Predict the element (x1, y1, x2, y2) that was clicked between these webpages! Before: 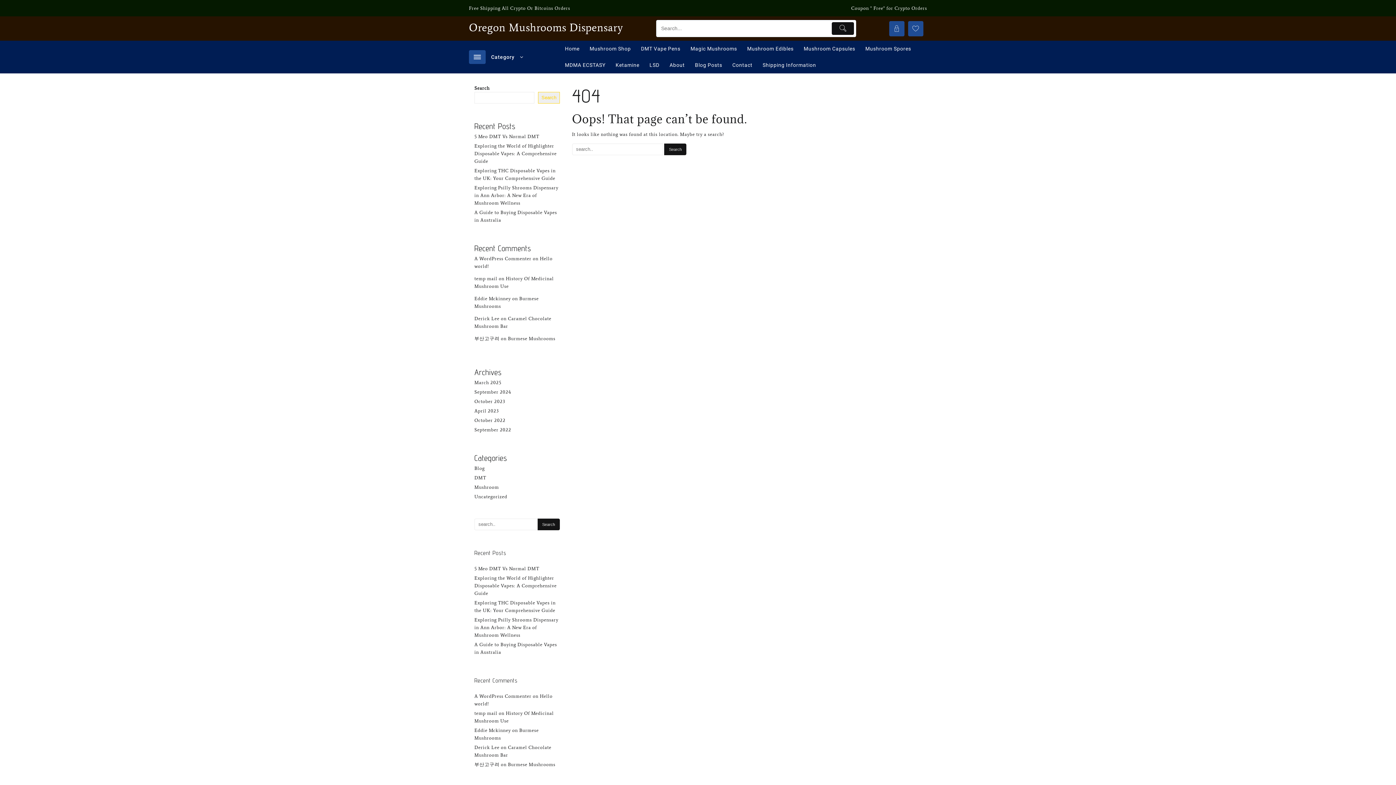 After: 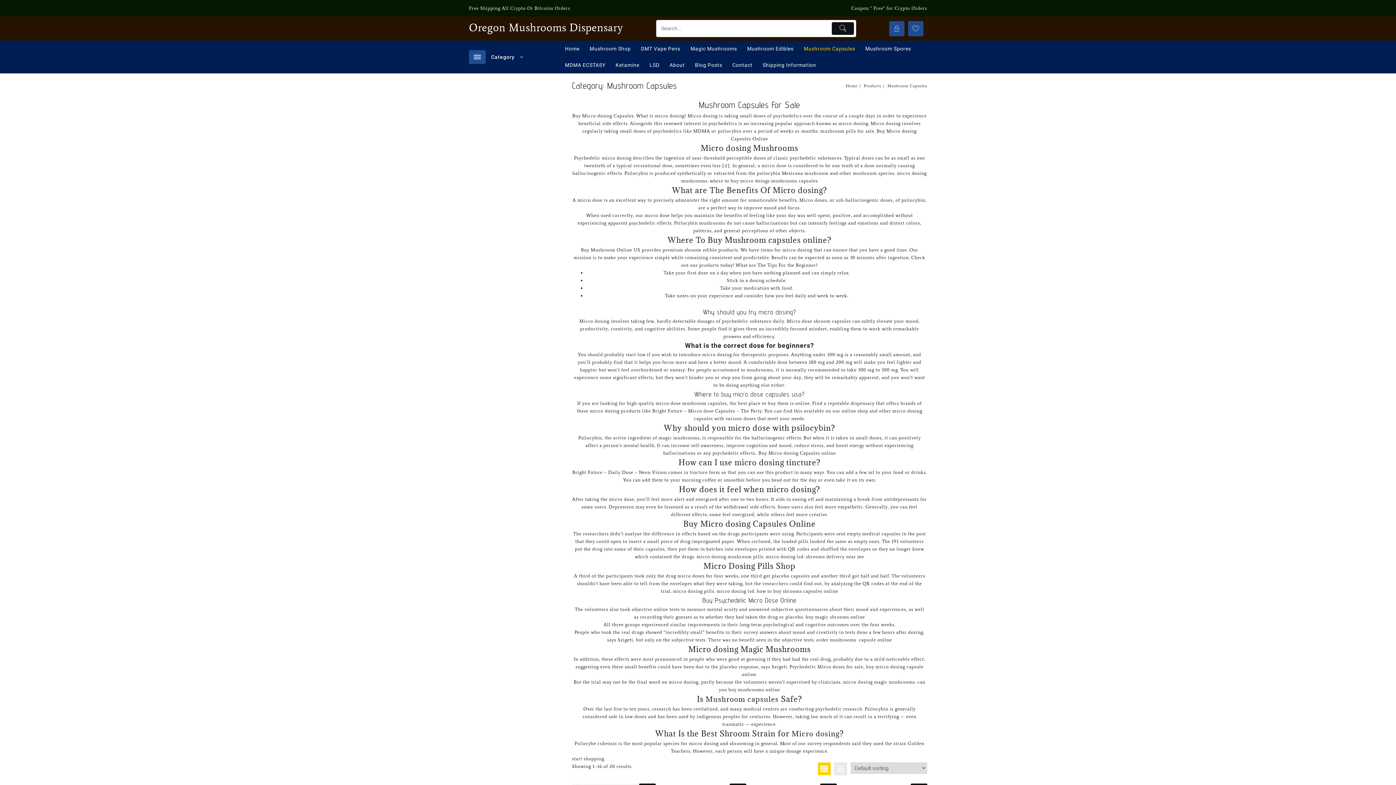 Action: bbox: (799, 40, 859, 57) label: Mushroom Capsules